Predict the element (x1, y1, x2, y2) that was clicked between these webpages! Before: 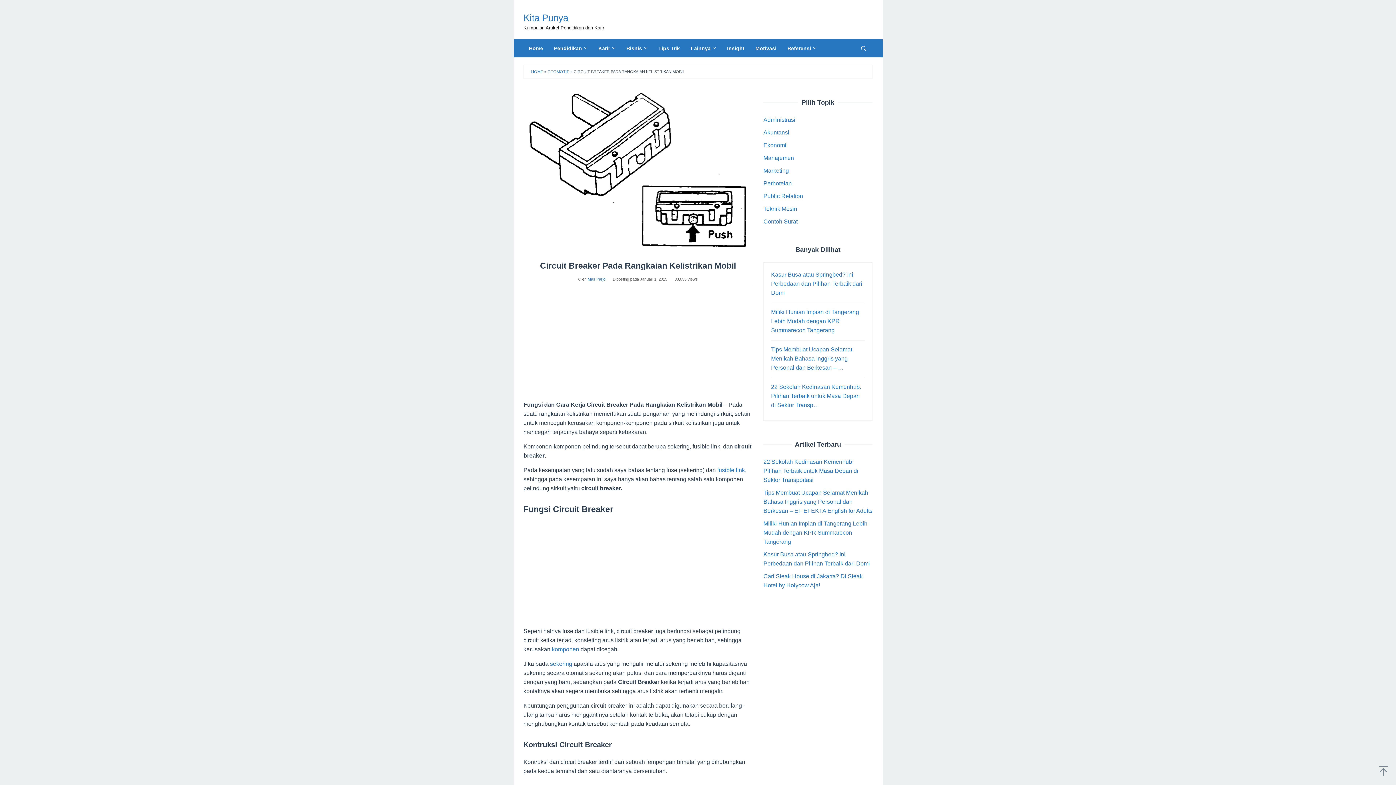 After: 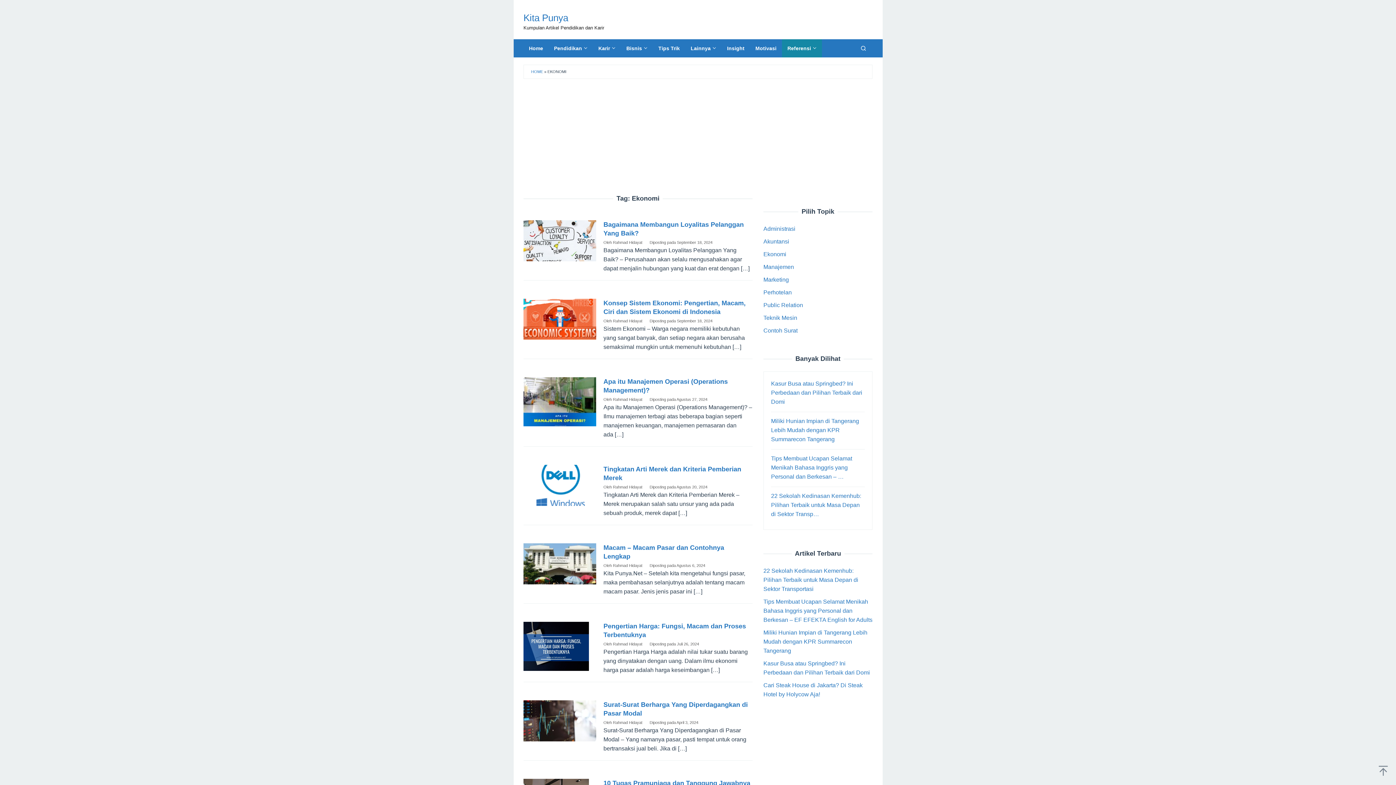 Action: bbox: (763, 142, 786, 148) label: Ekonomi